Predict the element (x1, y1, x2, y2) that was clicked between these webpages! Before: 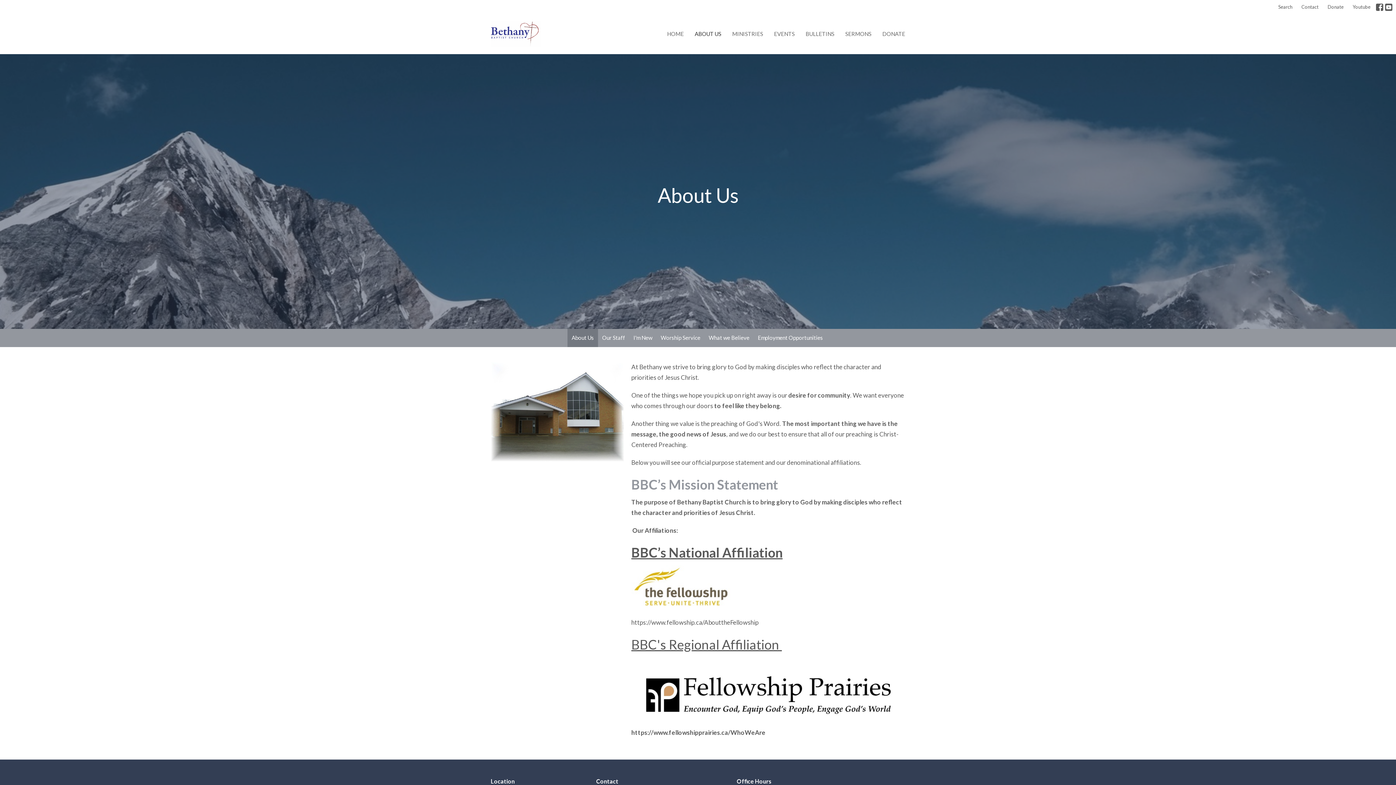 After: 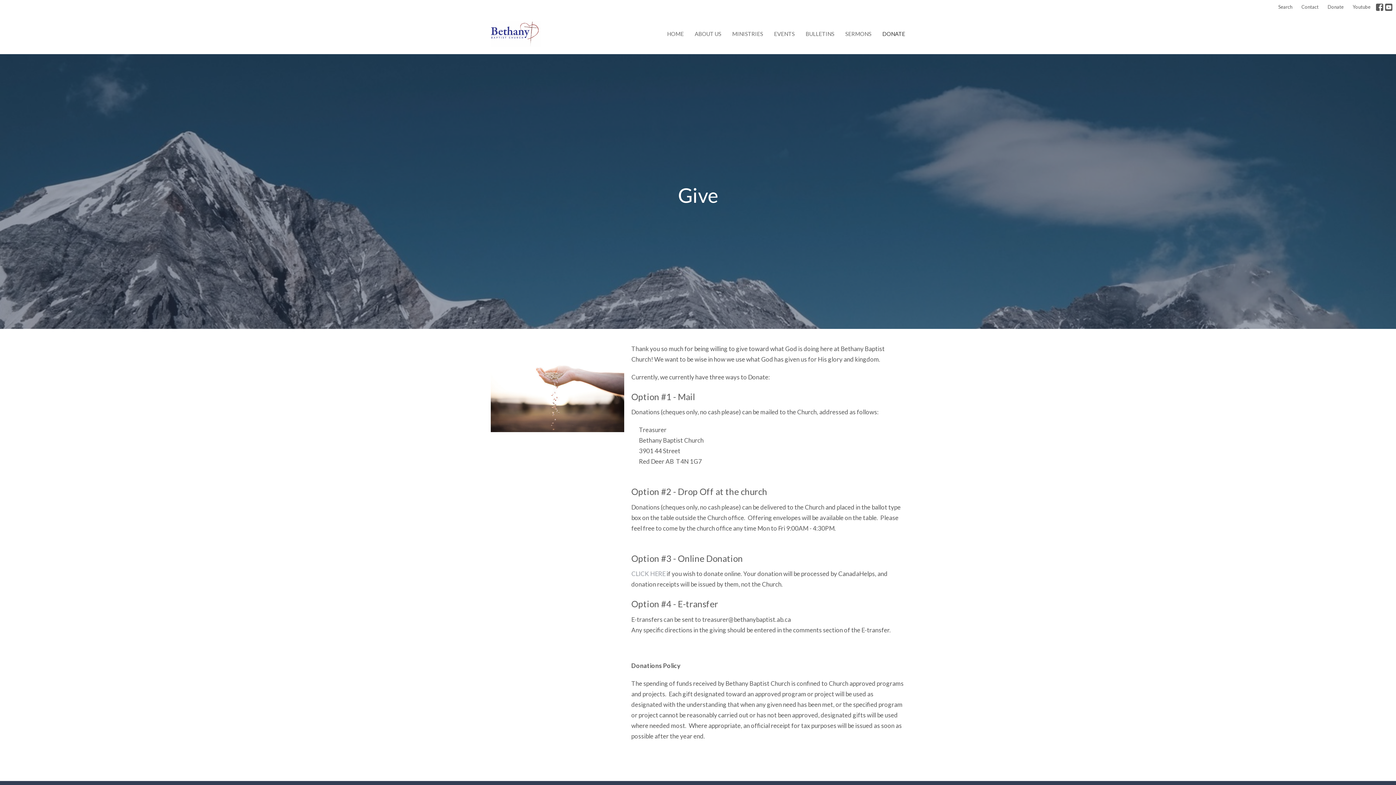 Action: label: DONATE bbox: (882, 28, 905, 40)